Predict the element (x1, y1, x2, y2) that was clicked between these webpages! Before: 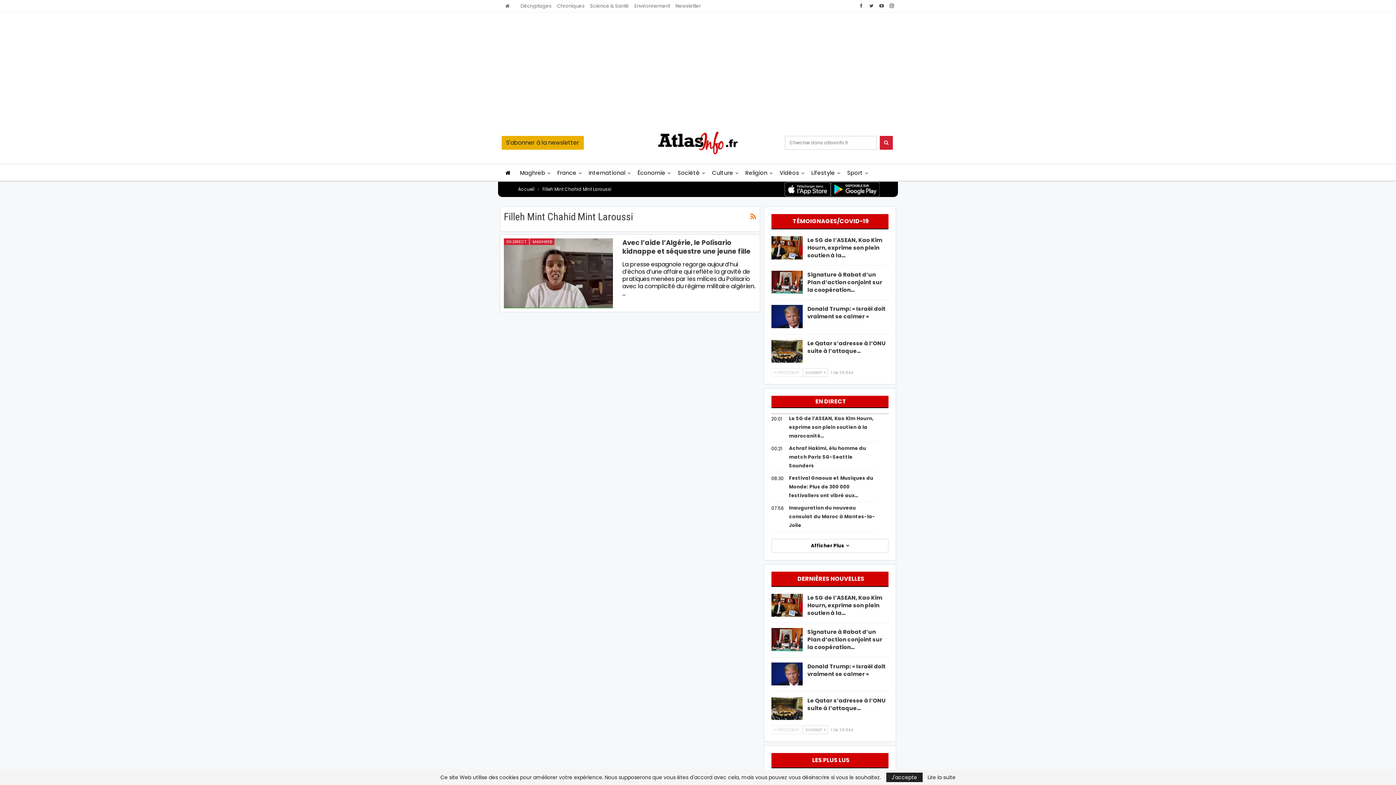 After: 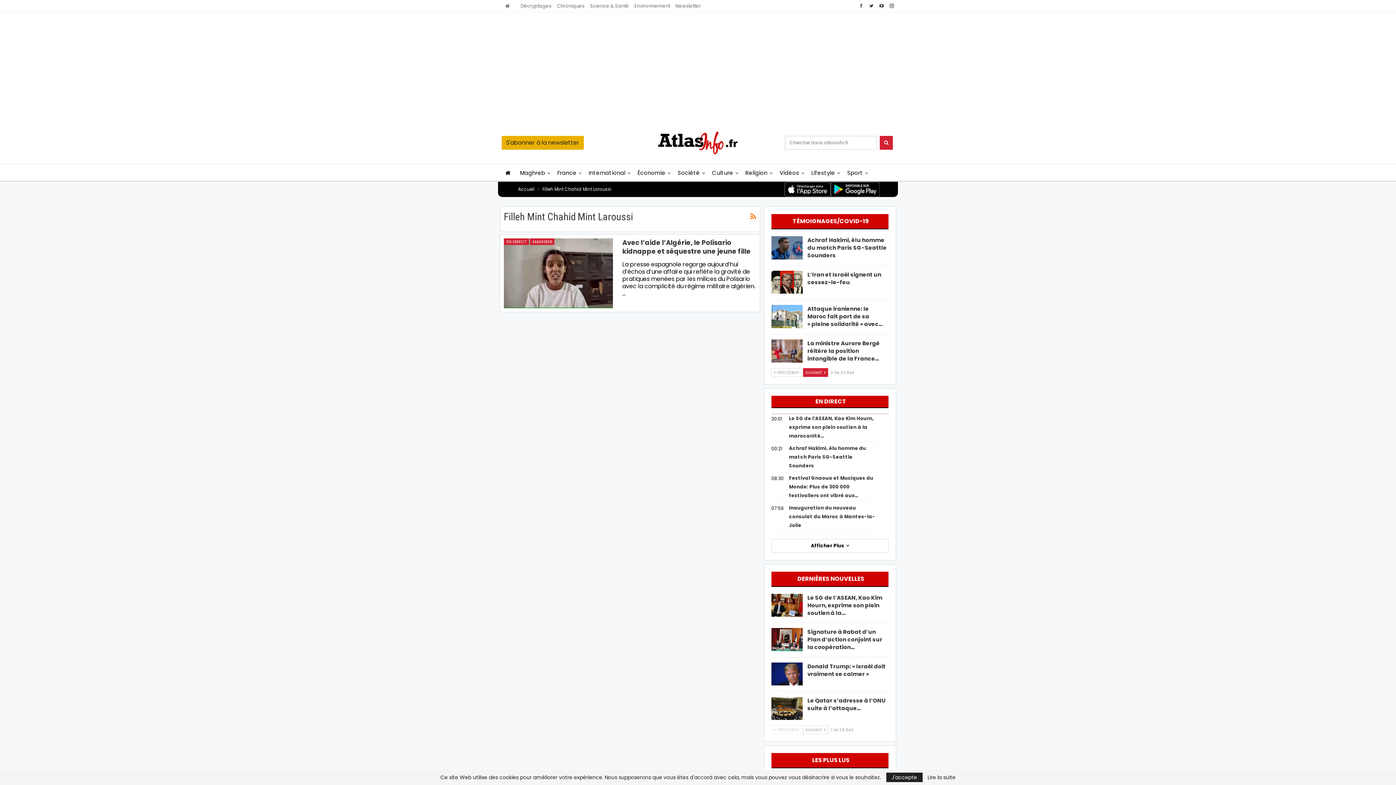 Action: bbox: (803, 368, 828, 376) label: SUIVANT 